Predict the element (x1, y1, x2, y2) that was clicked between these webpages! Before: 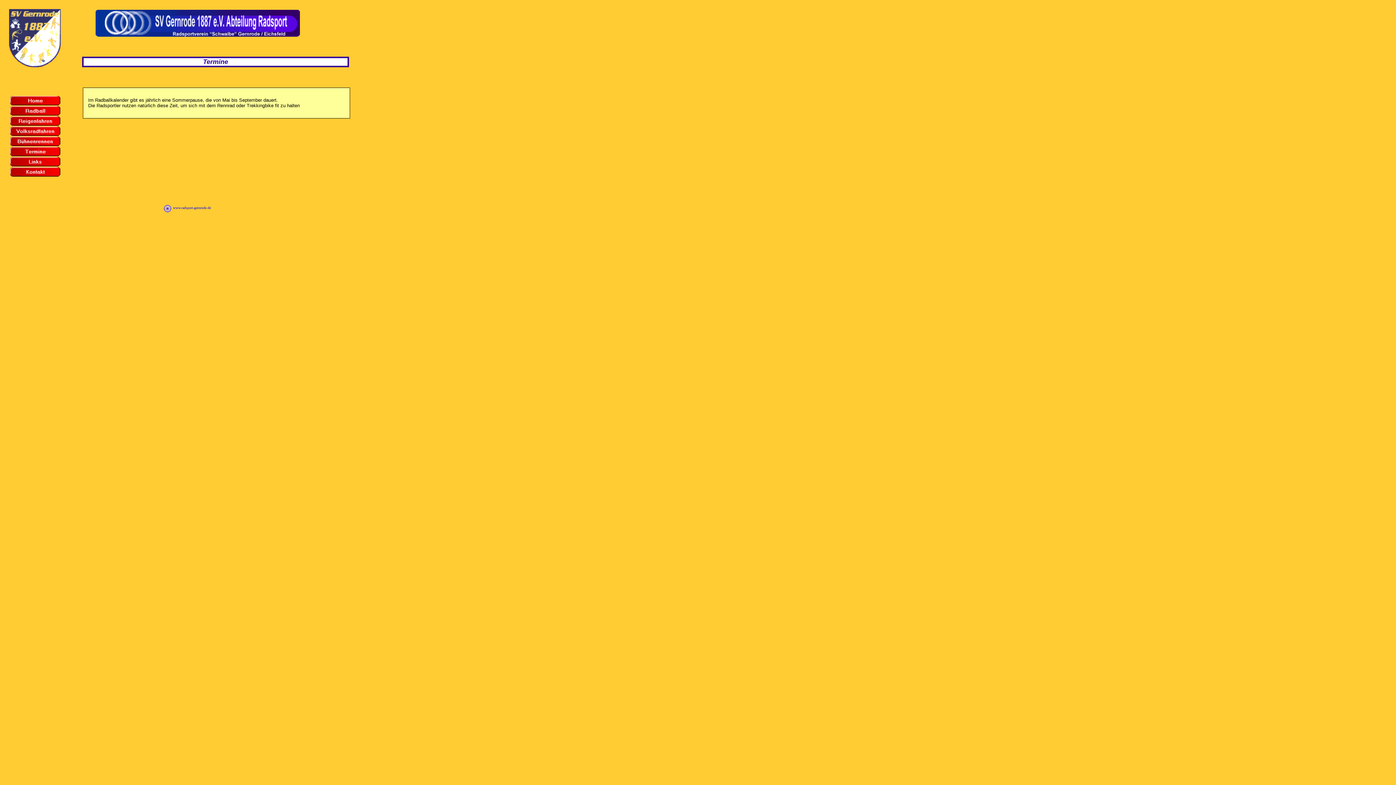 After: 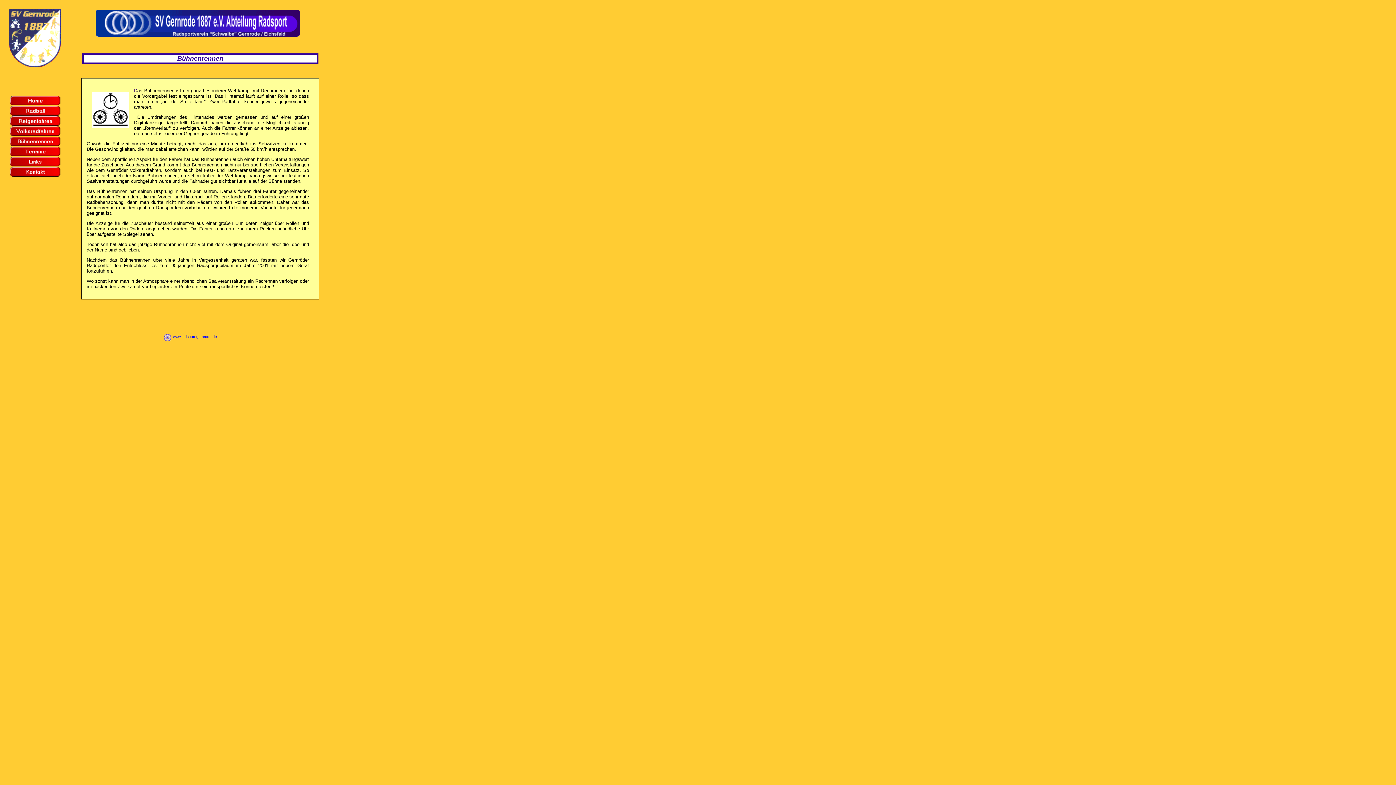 Action: bbox: (10, 141, 60, 147)